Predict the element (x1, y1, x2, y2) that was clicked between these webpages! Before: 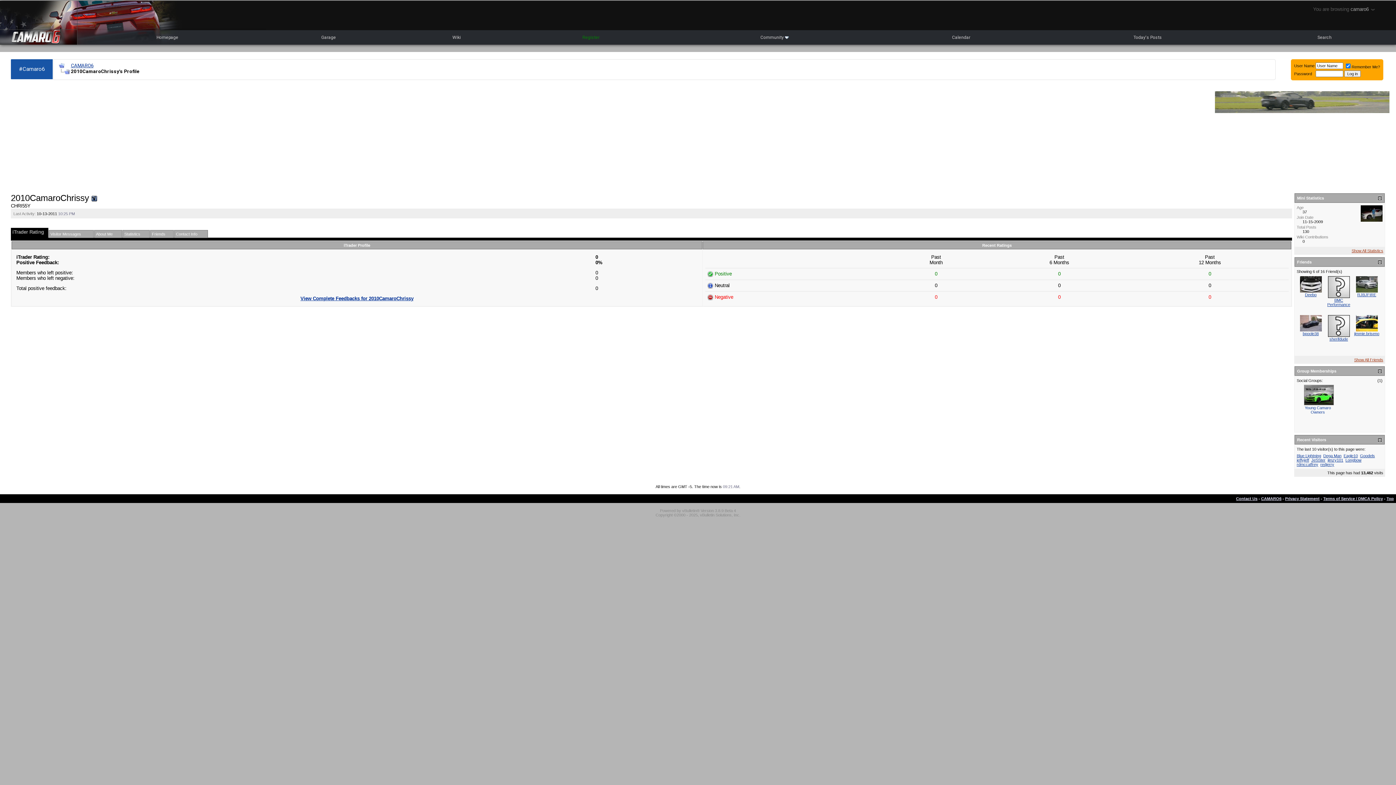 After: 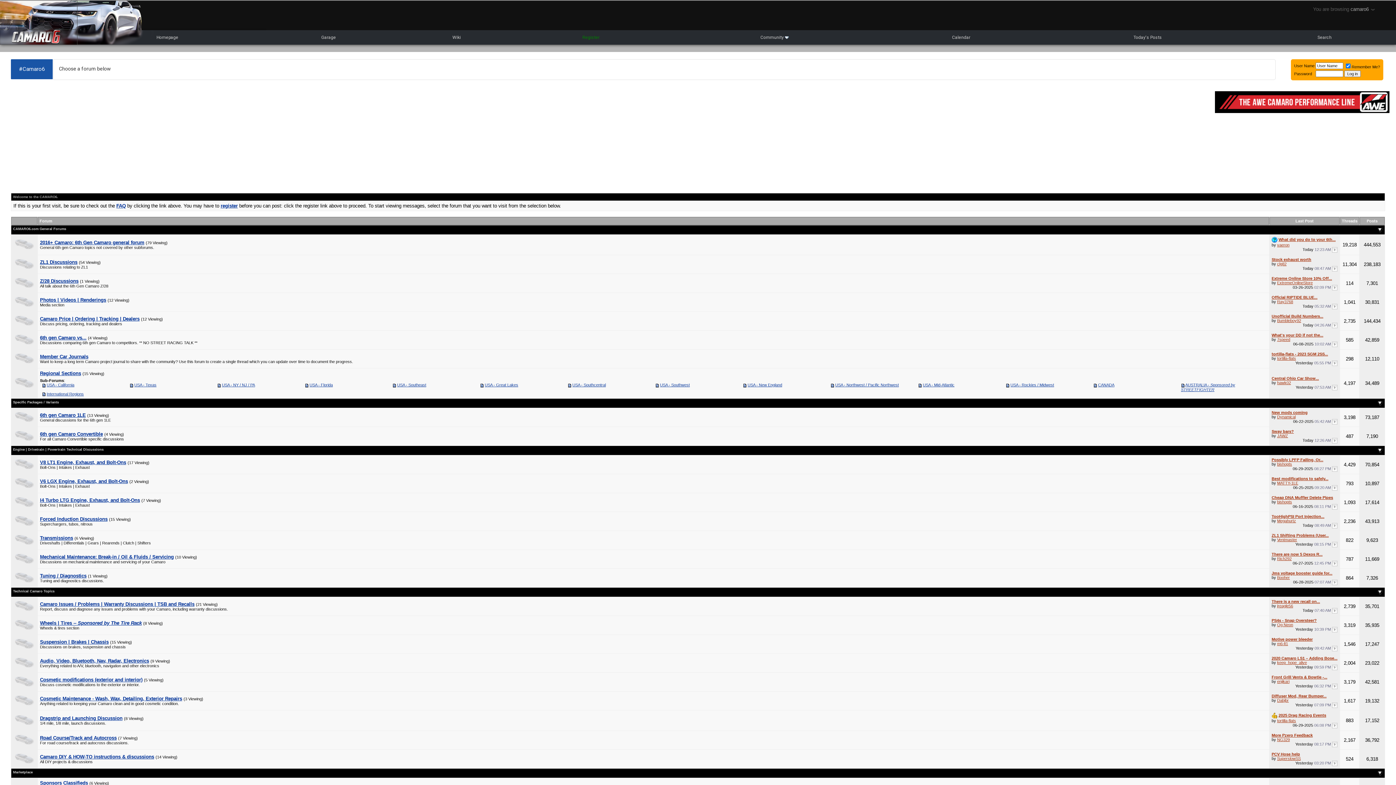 Action: bbox: (70, 62, 93, 68) label: CAMARO6